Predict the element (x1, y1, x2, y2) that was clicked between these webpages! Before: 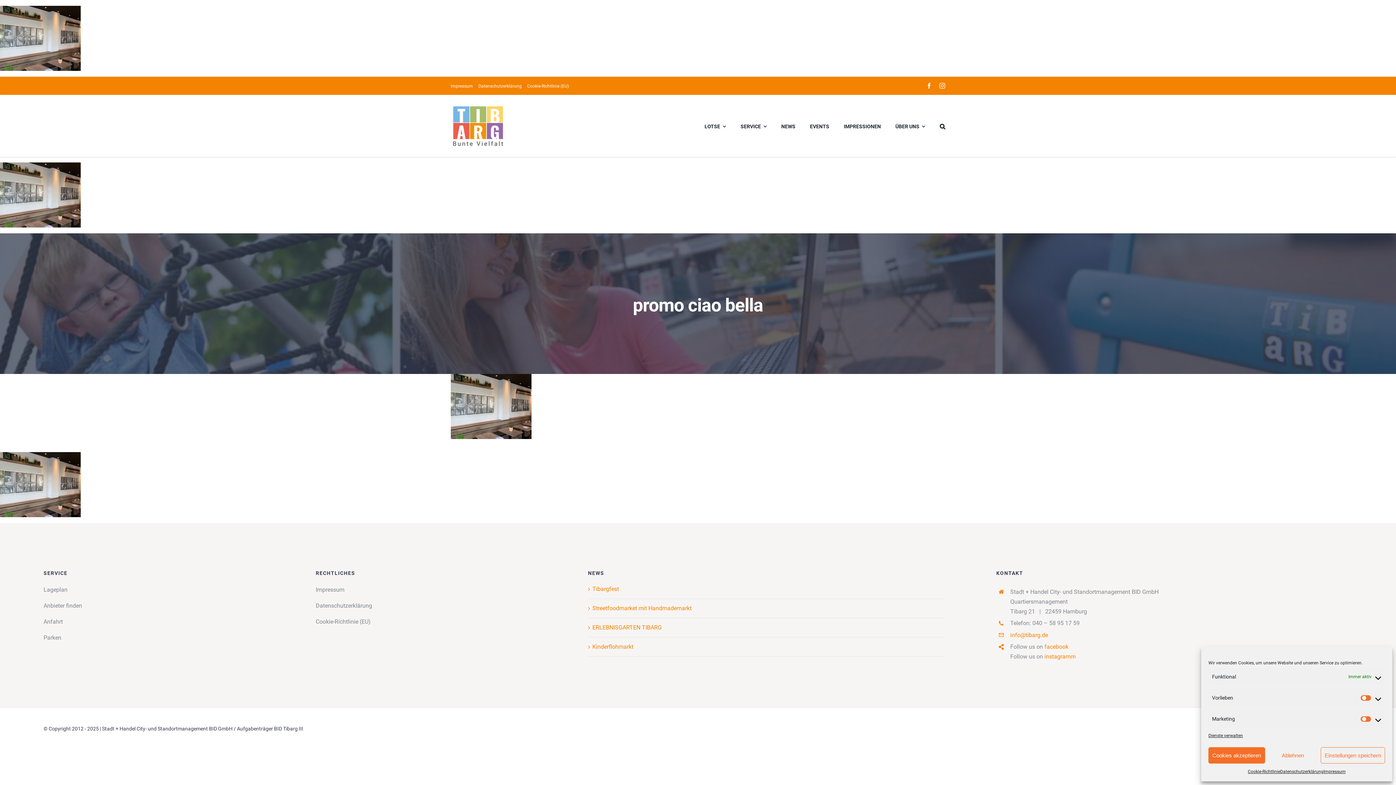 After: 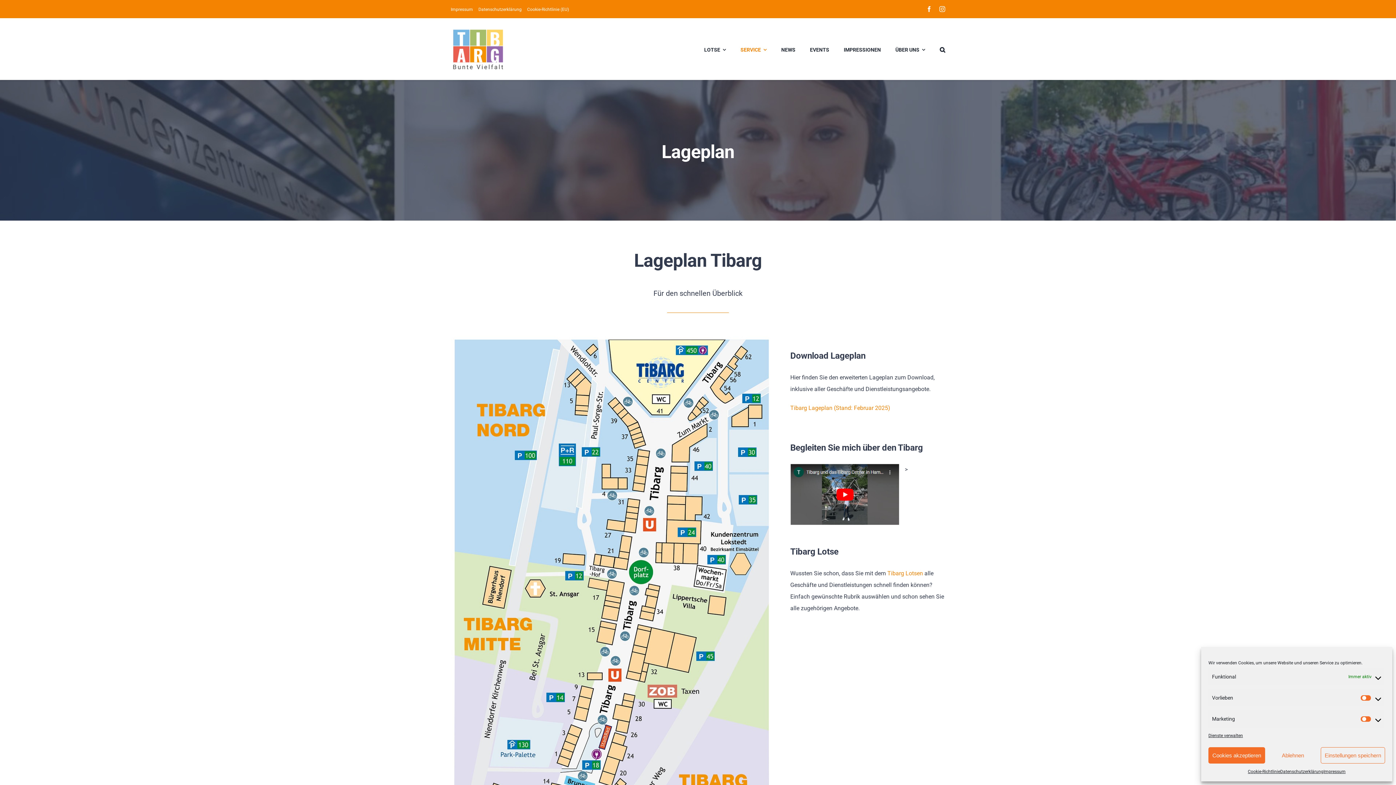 Action: bbox: (43, 583, 263, 595) label: Lageplan